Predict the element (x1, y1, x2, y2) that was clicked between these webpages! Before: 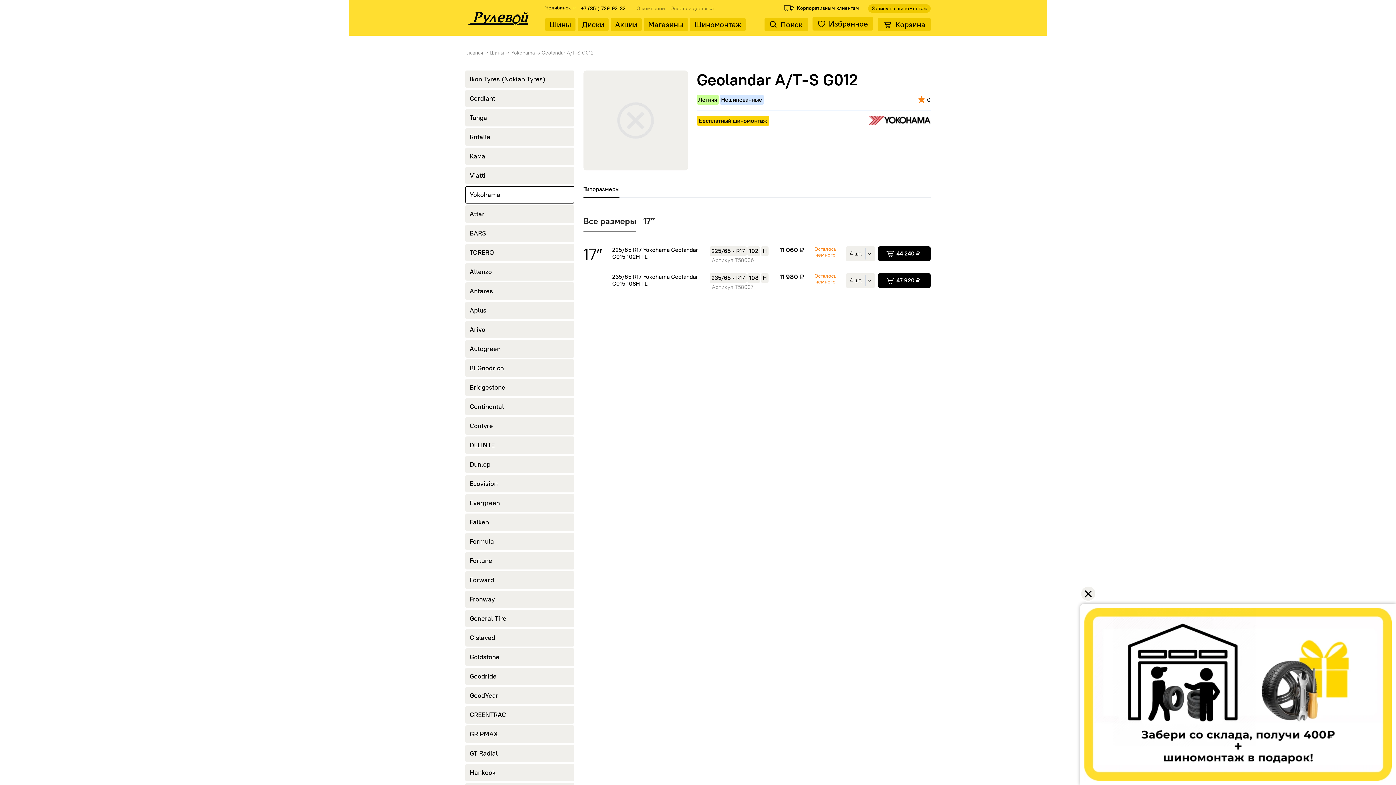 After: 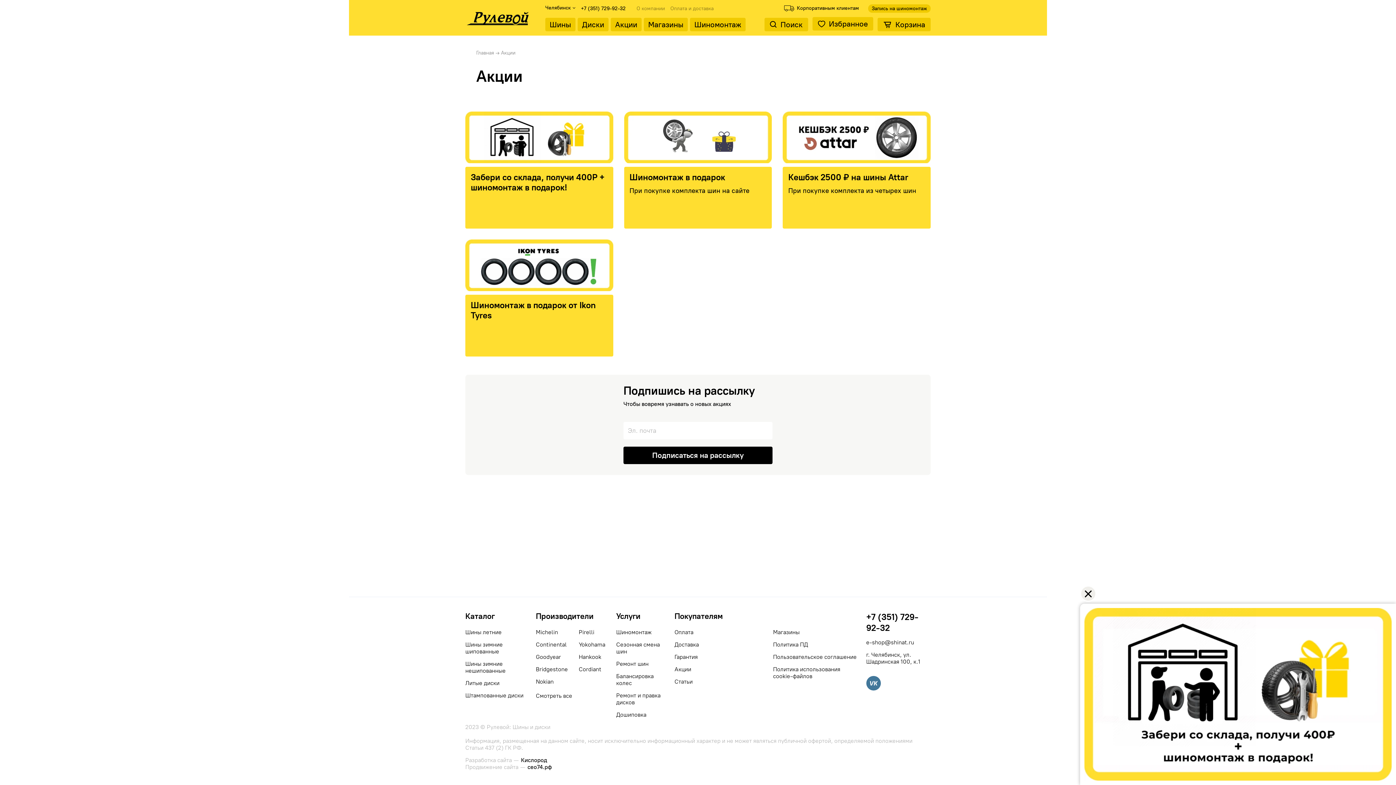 Action: bbox: (610, 17, 641, 31) label: Акции